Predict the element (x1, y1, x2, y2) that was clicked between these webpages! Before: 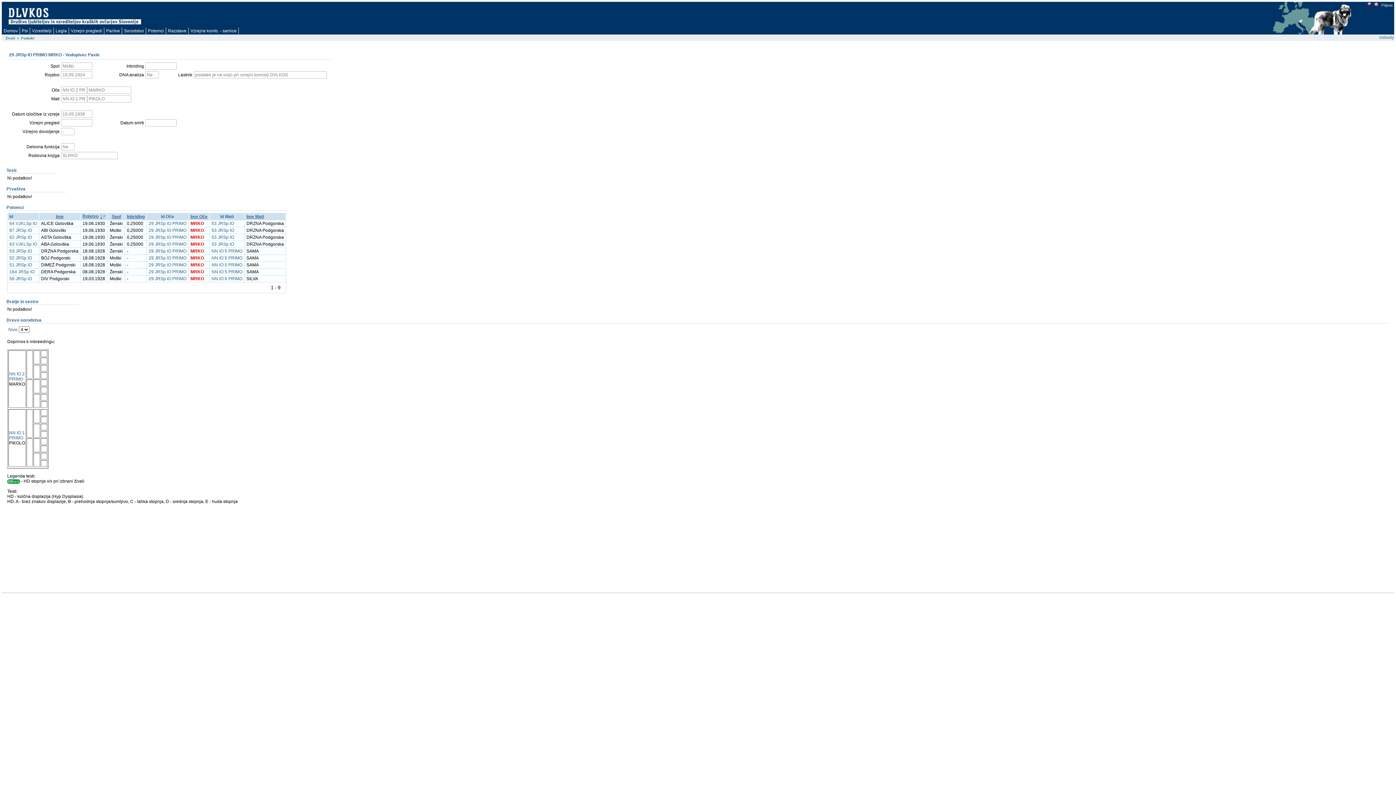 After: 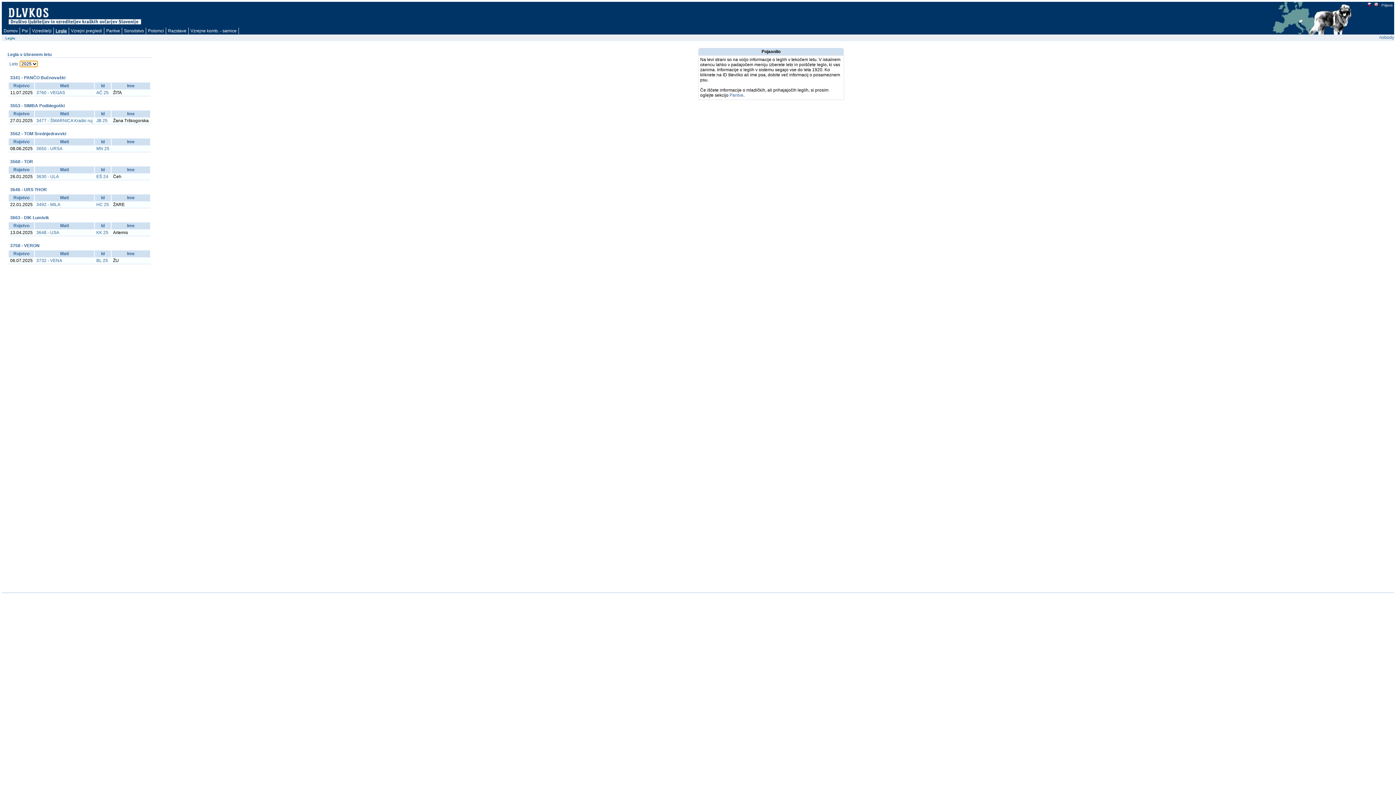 Action: label: Legla bbox: (53, 27, 69, 34)